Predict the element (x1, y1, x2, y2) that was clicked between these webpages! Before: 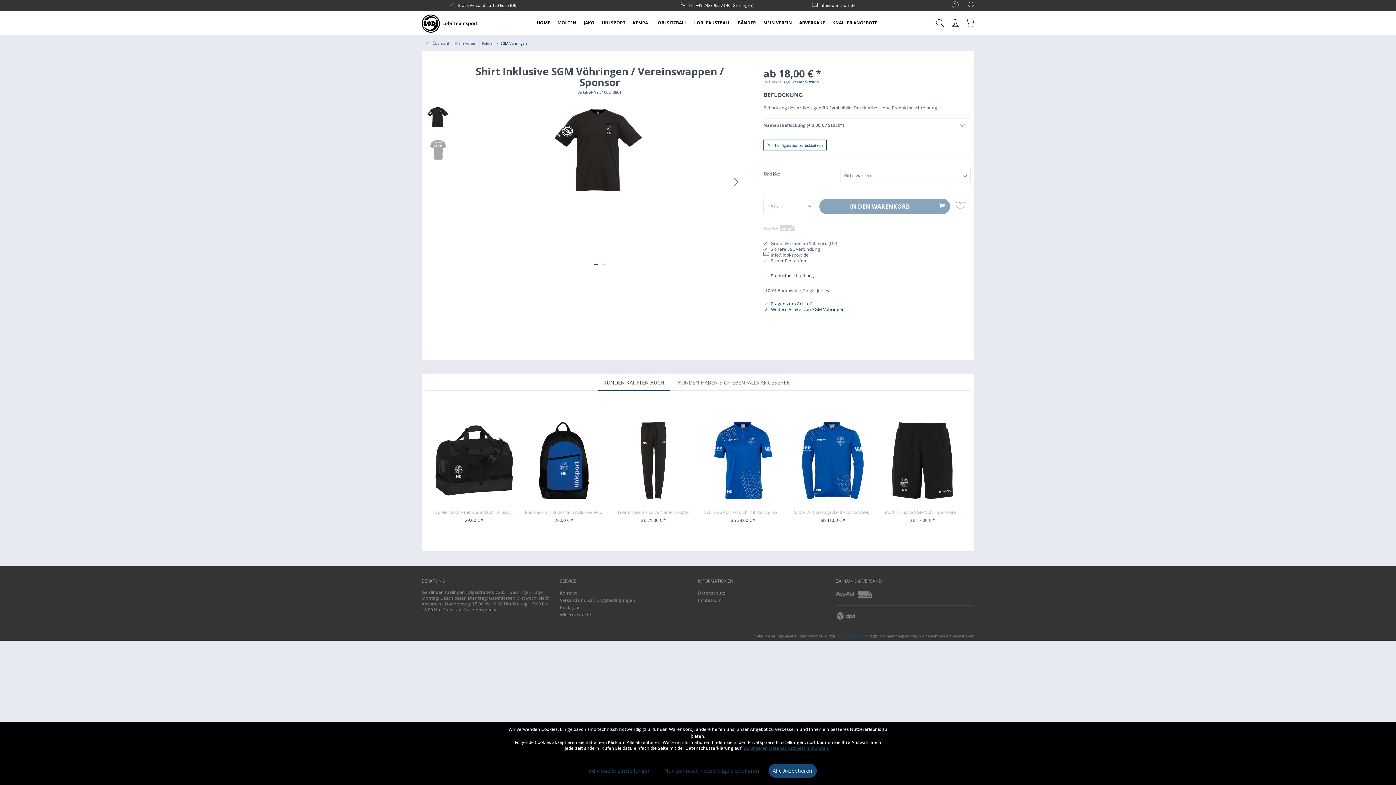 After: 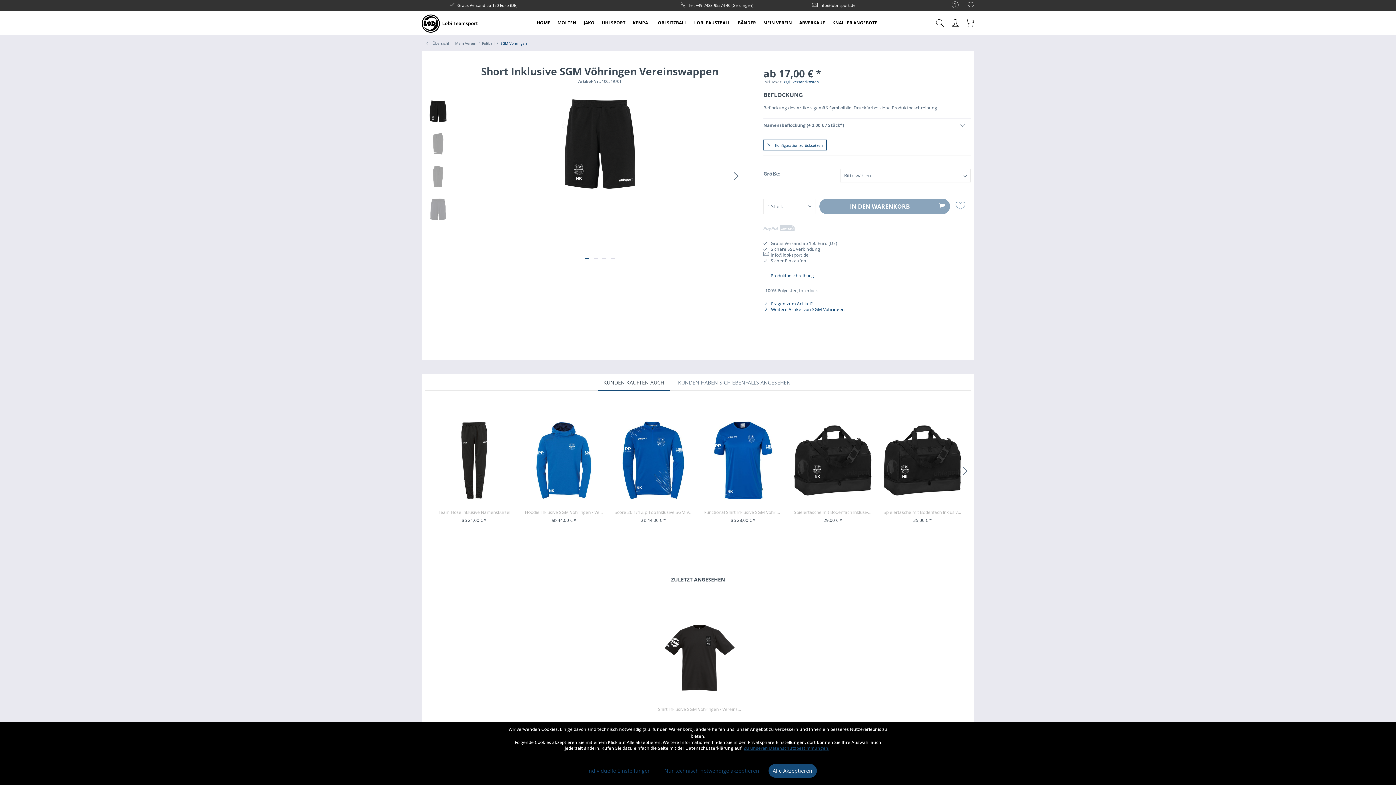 Action: bbox: (883, 415, 961, 506)